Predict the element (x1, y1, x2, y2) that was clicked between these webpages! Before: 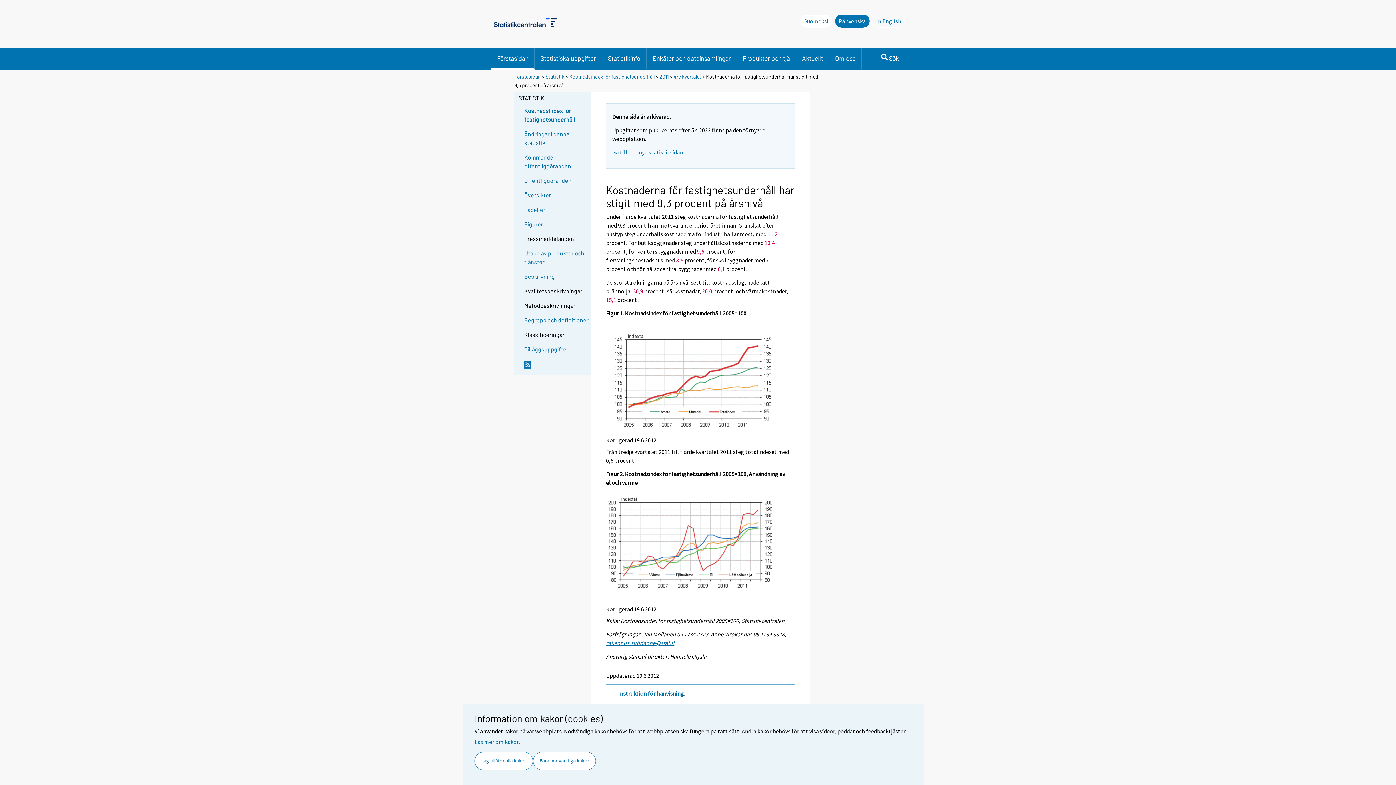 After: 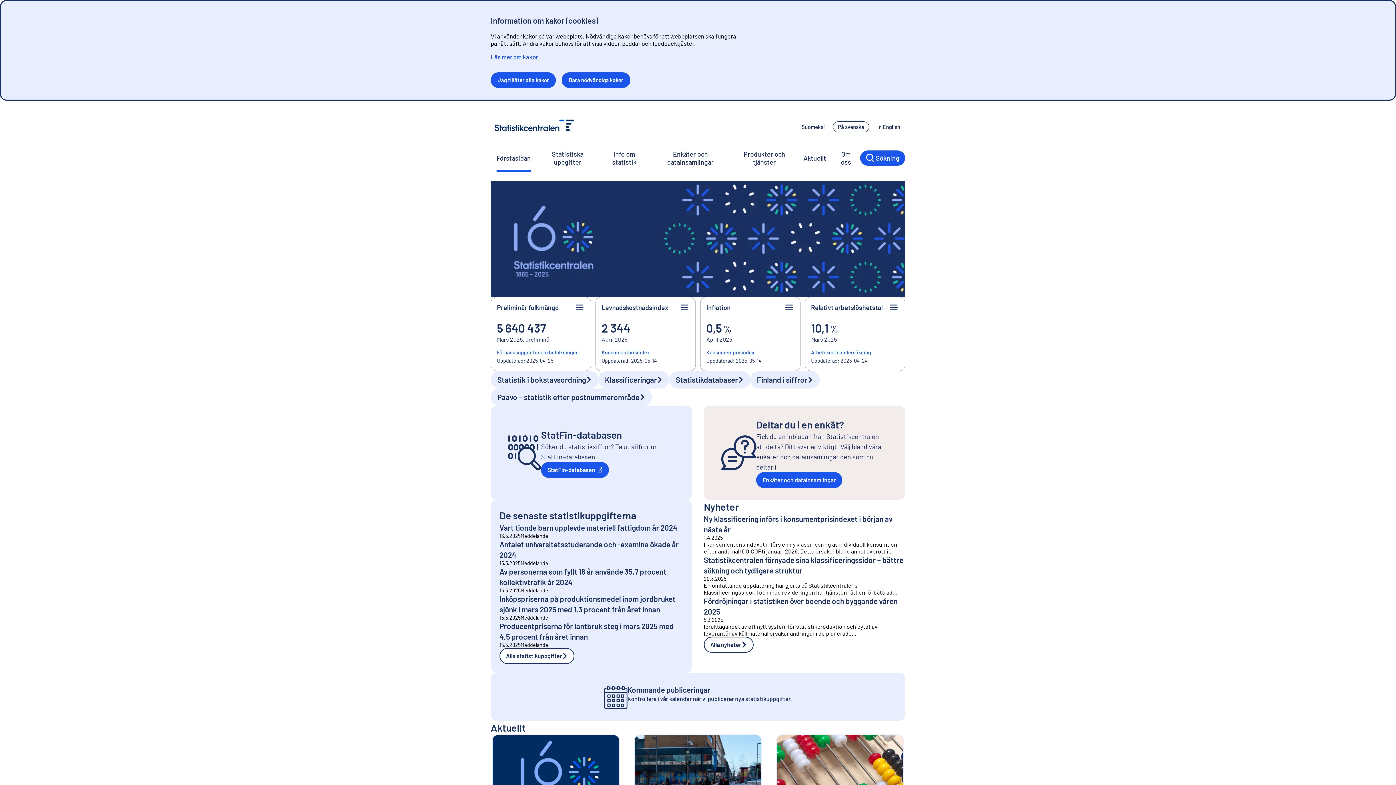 Action: label: Förstasidan bbox: (514, 73, 541, 79)